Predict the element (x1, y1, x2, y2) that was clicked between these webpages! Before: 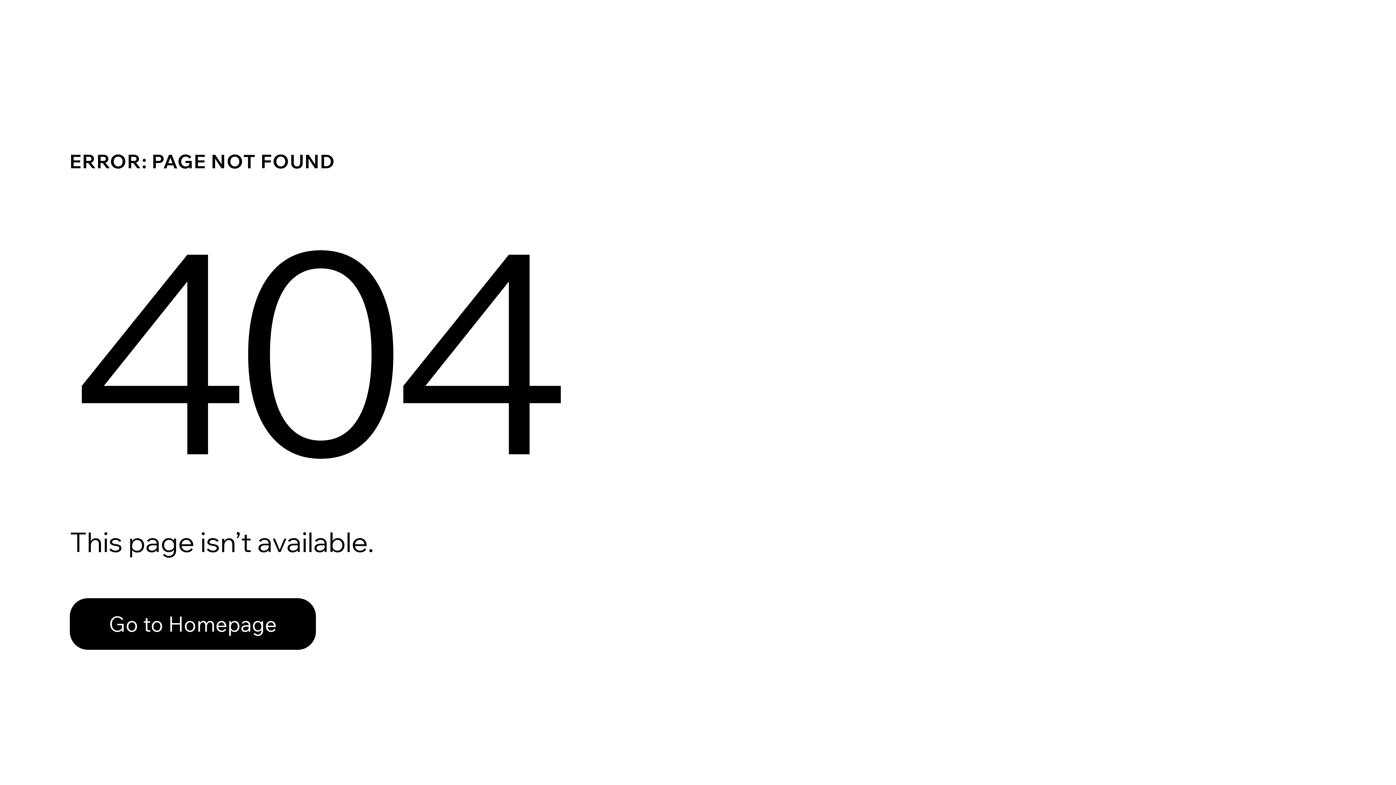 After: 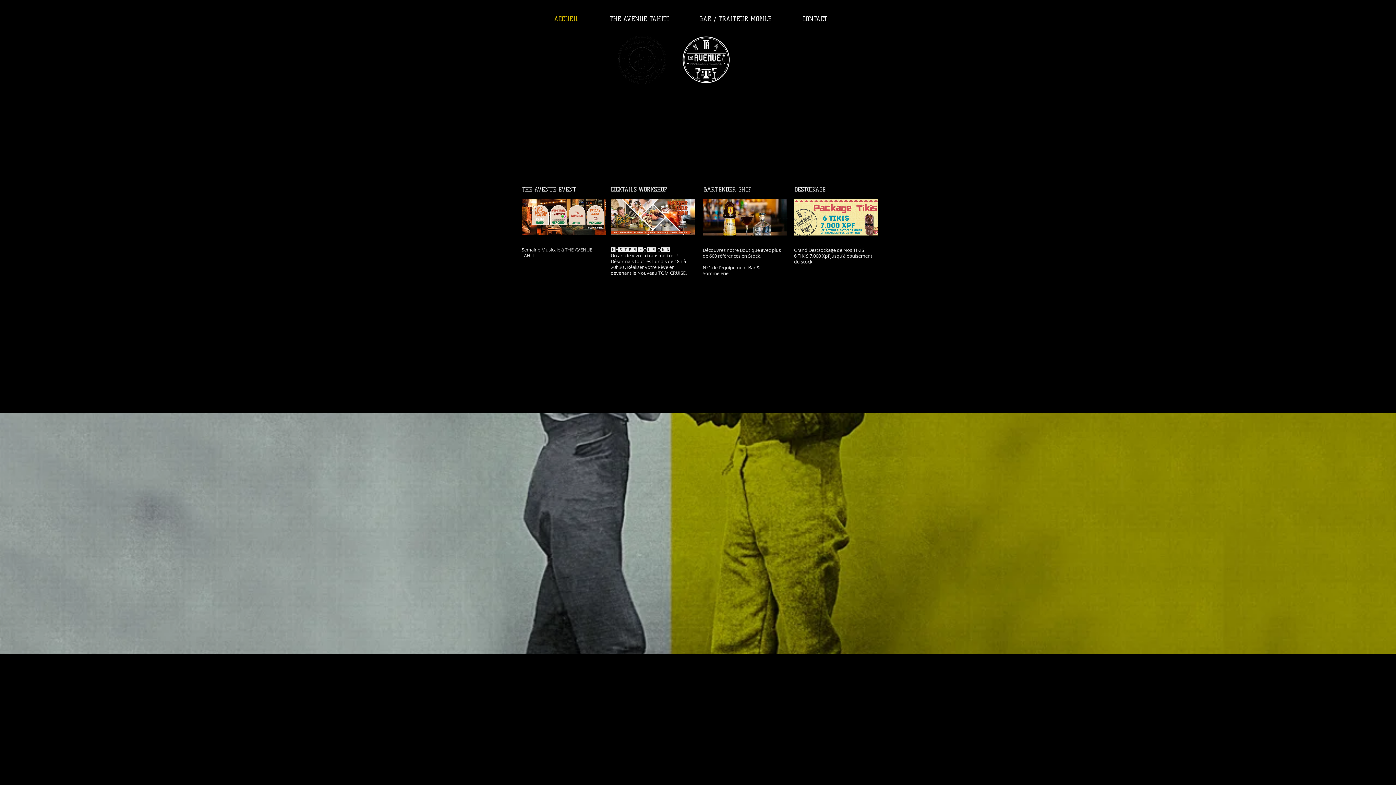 Action: label: Go to Homepage bbox: (69, 598, 316, 650)